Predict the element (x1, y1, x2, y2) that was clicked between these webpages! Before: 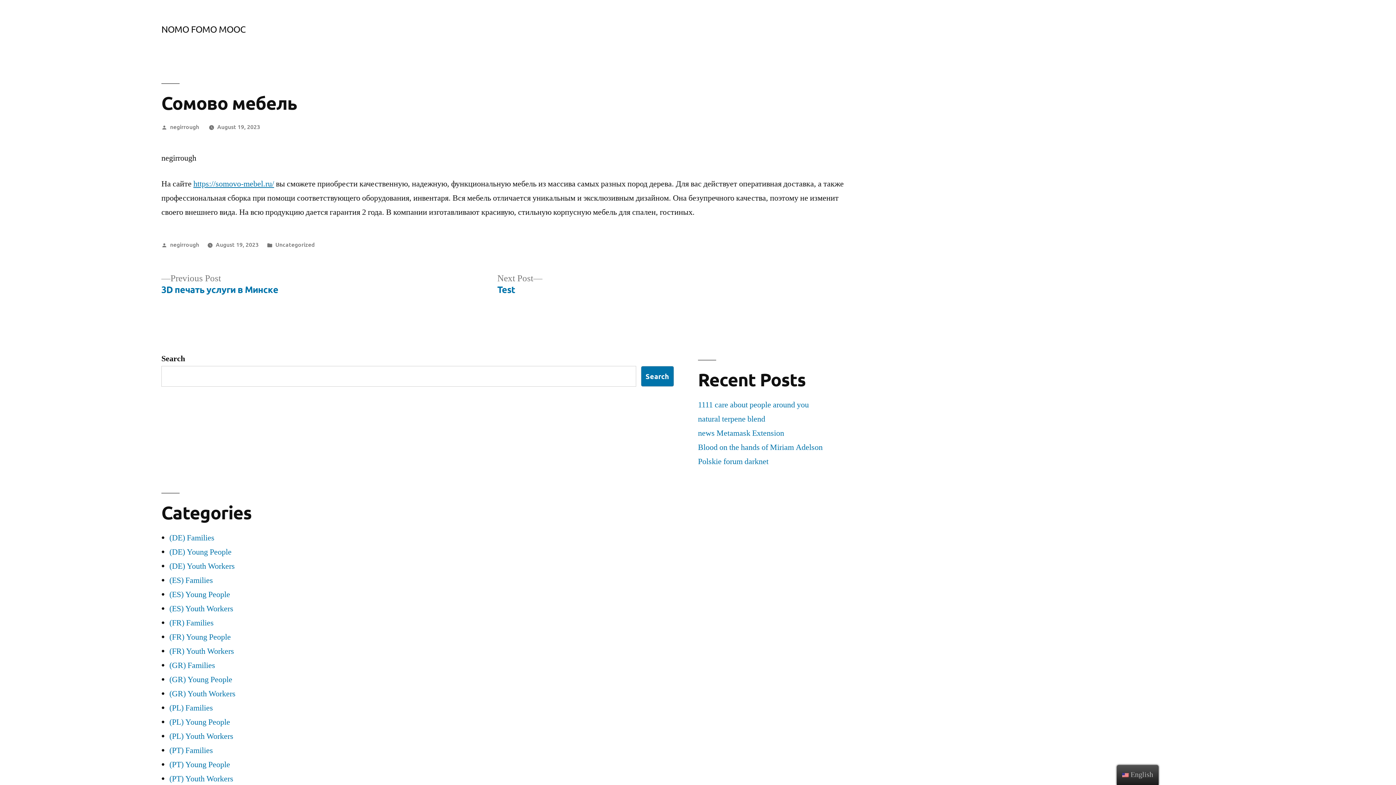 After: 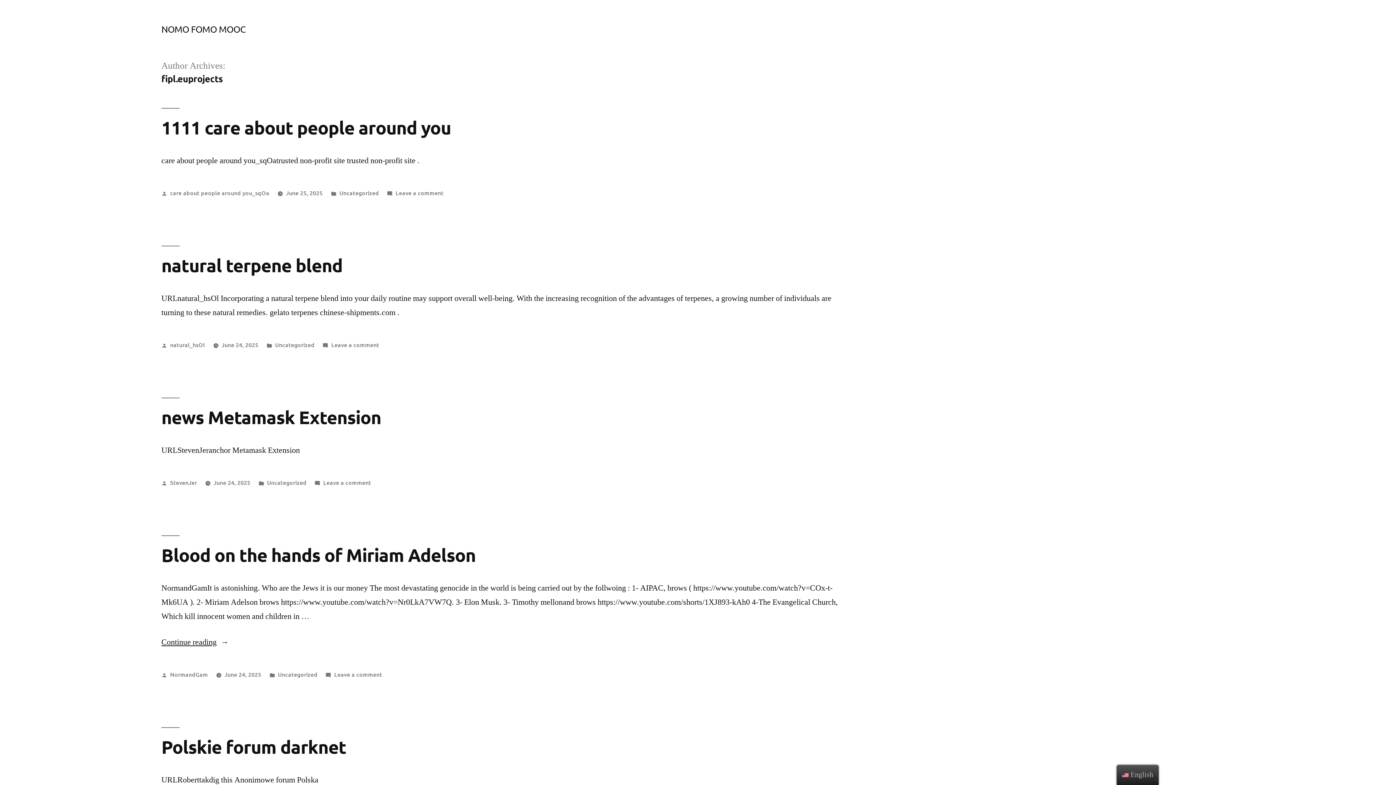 Action: label: negirrough bbox: (170, 240, 199, 248)